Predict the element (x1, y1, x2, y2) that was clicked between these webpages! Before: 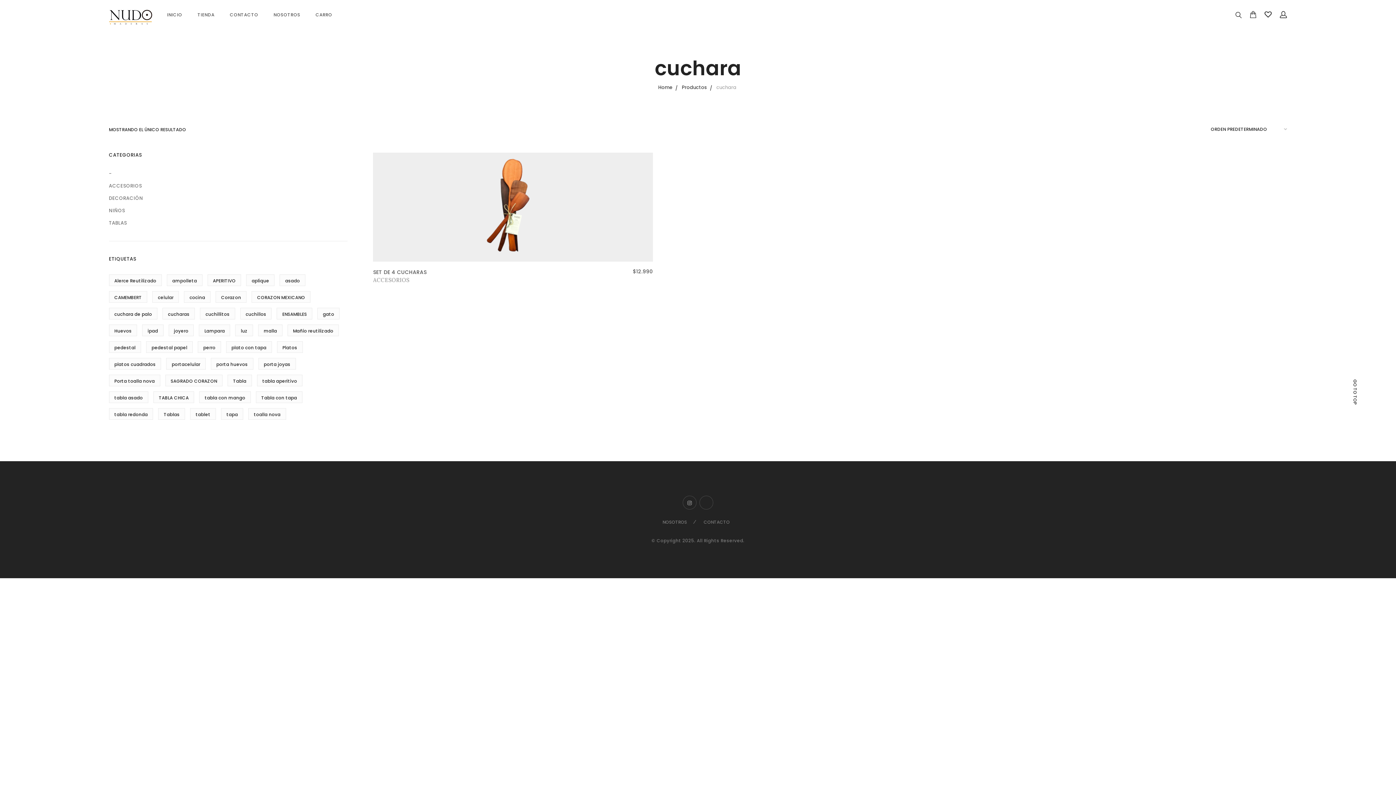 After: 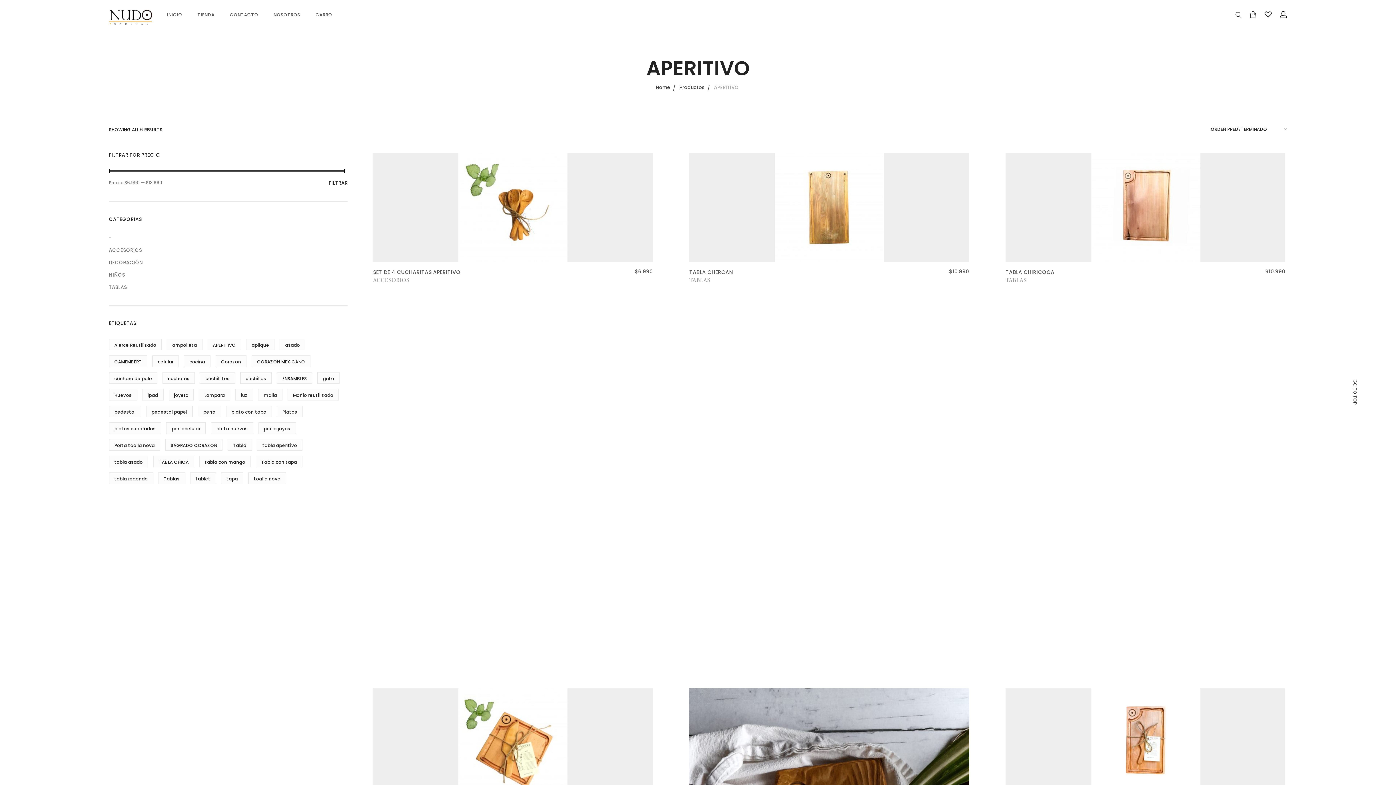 Action: bbox: (207, 274, 241, 286) label: APERITIVO ()